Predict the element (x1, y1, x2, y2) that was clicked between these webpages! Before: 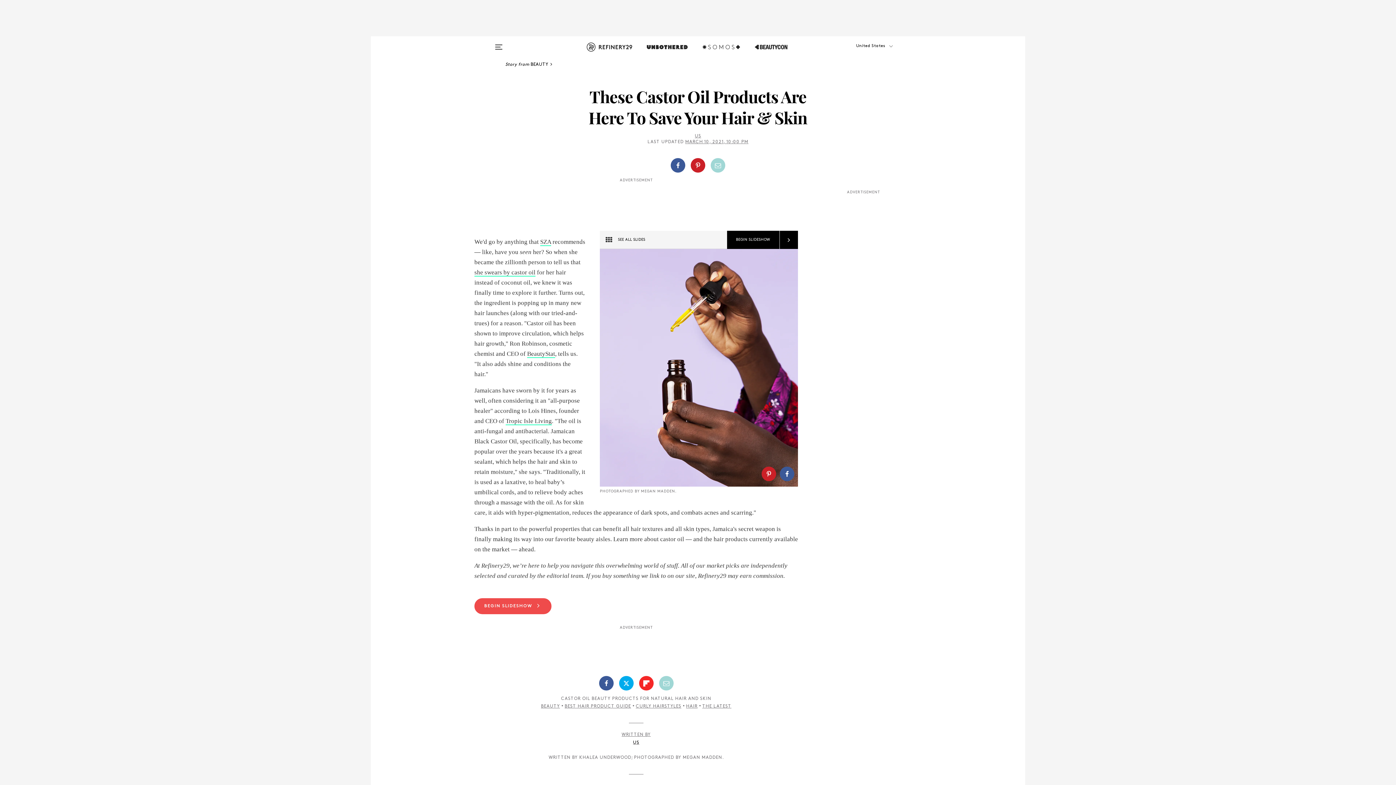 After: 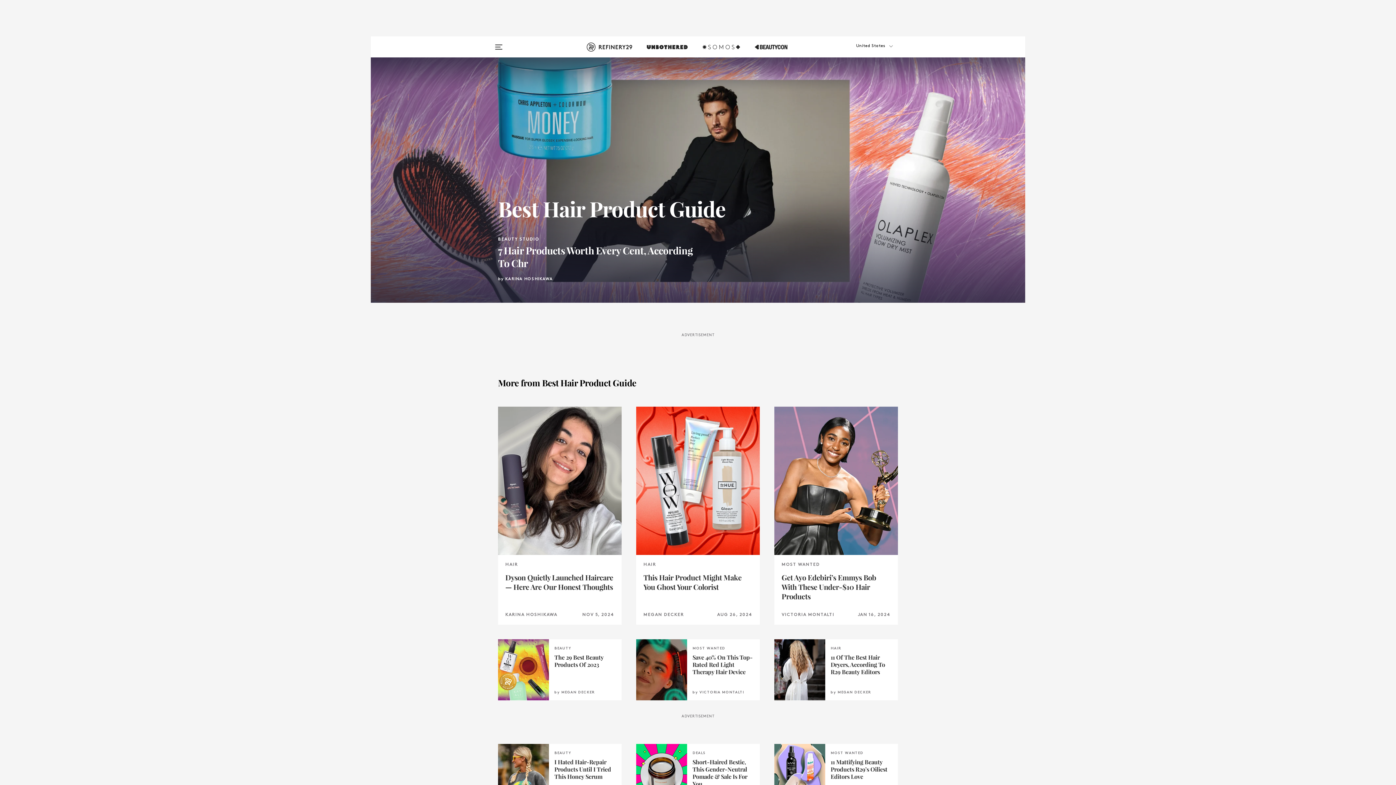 Action: label: BEST HAIR PRODUCT GUIDE bbox: (564, 704, 631, 709)